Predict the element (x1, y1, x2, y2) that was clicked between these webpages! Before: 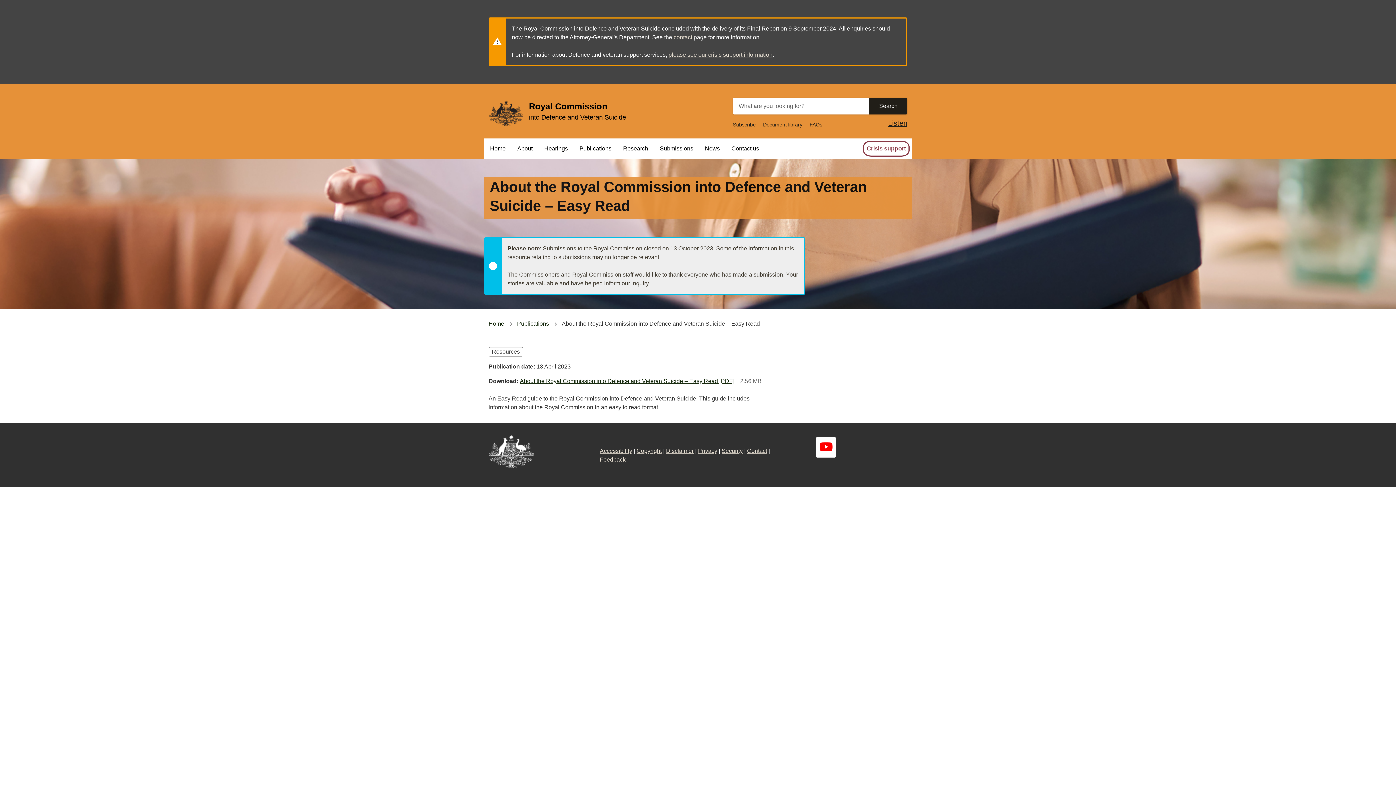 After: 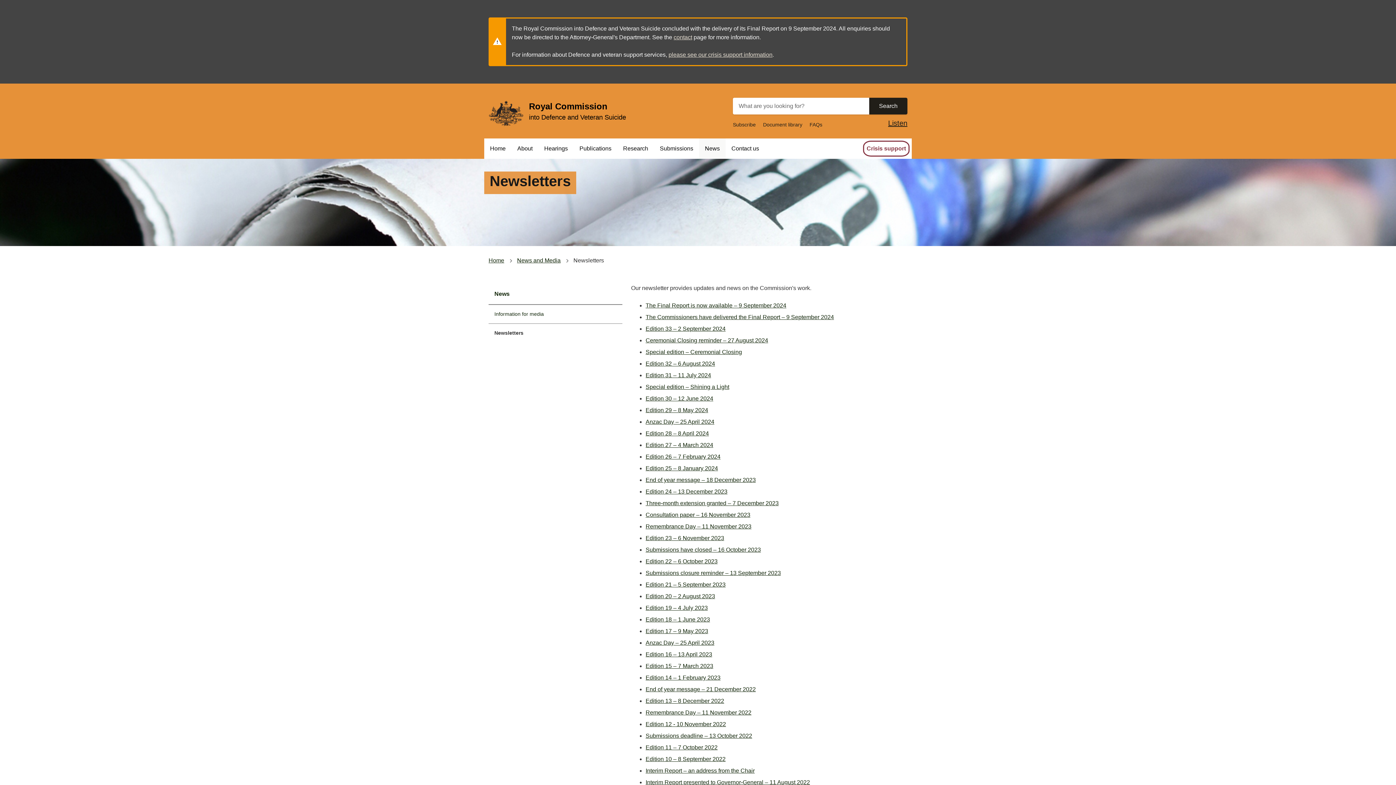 Action: bbox: (733, 121, 761, 128) label: Subscribe